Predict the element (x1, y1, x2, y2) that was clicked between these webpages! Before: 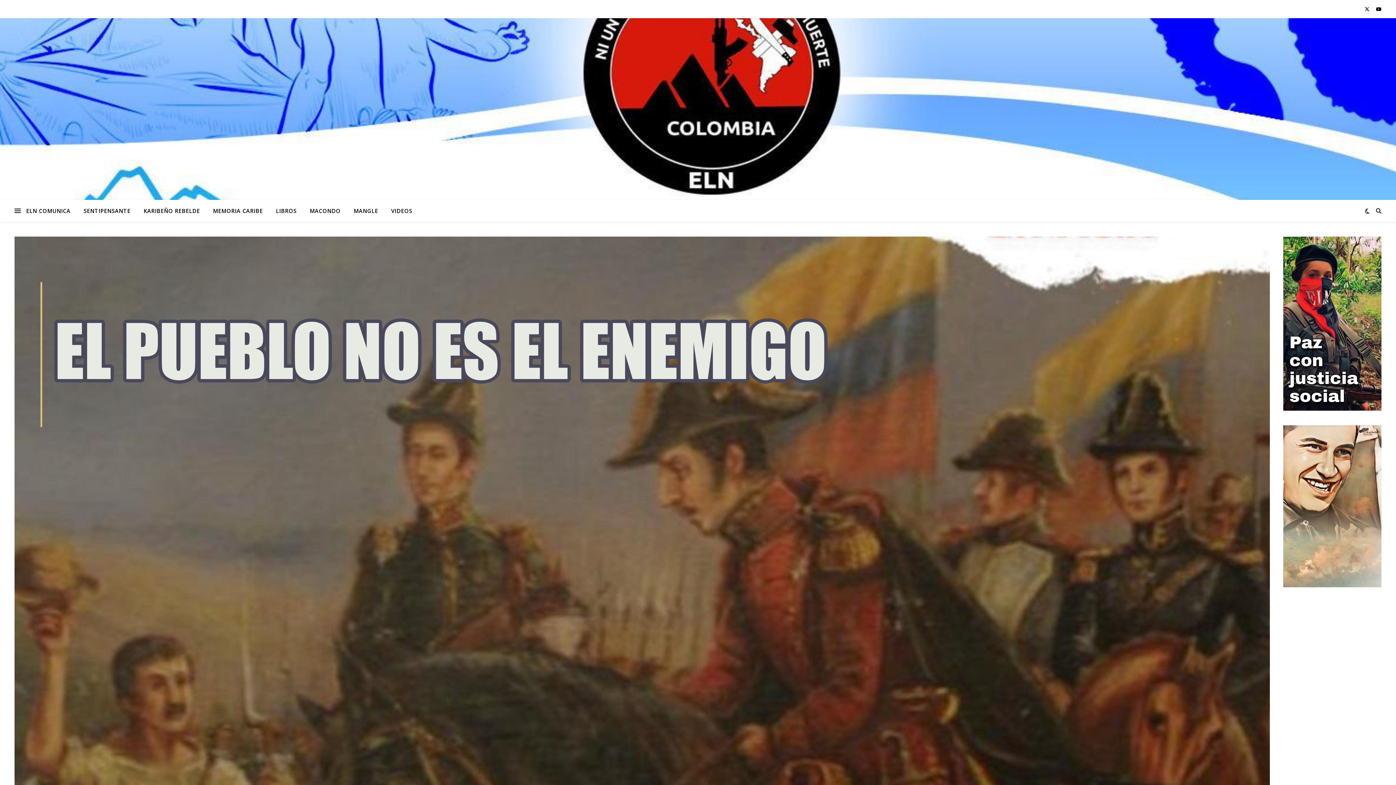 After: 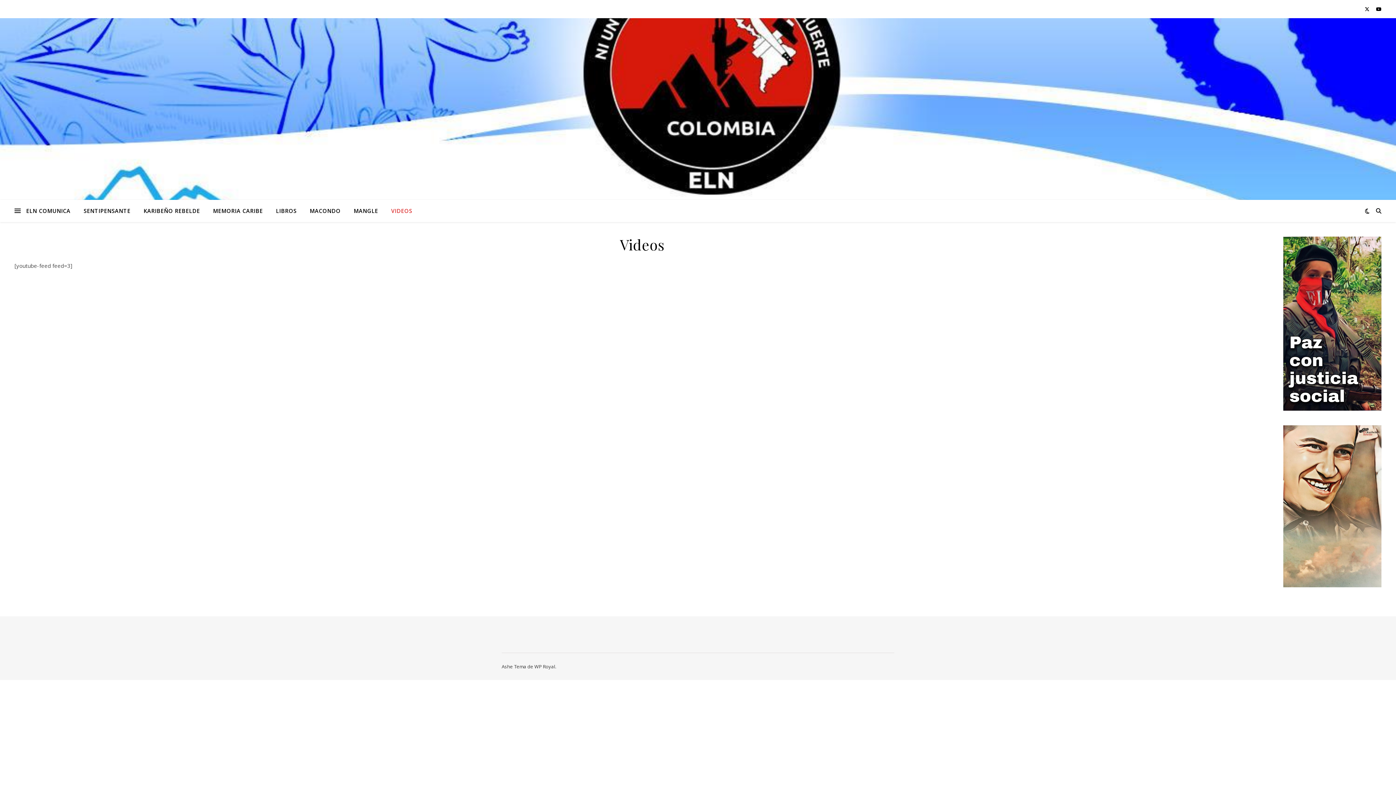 Action: label: VIDEOS bbox: (385, 200, 412, 221)